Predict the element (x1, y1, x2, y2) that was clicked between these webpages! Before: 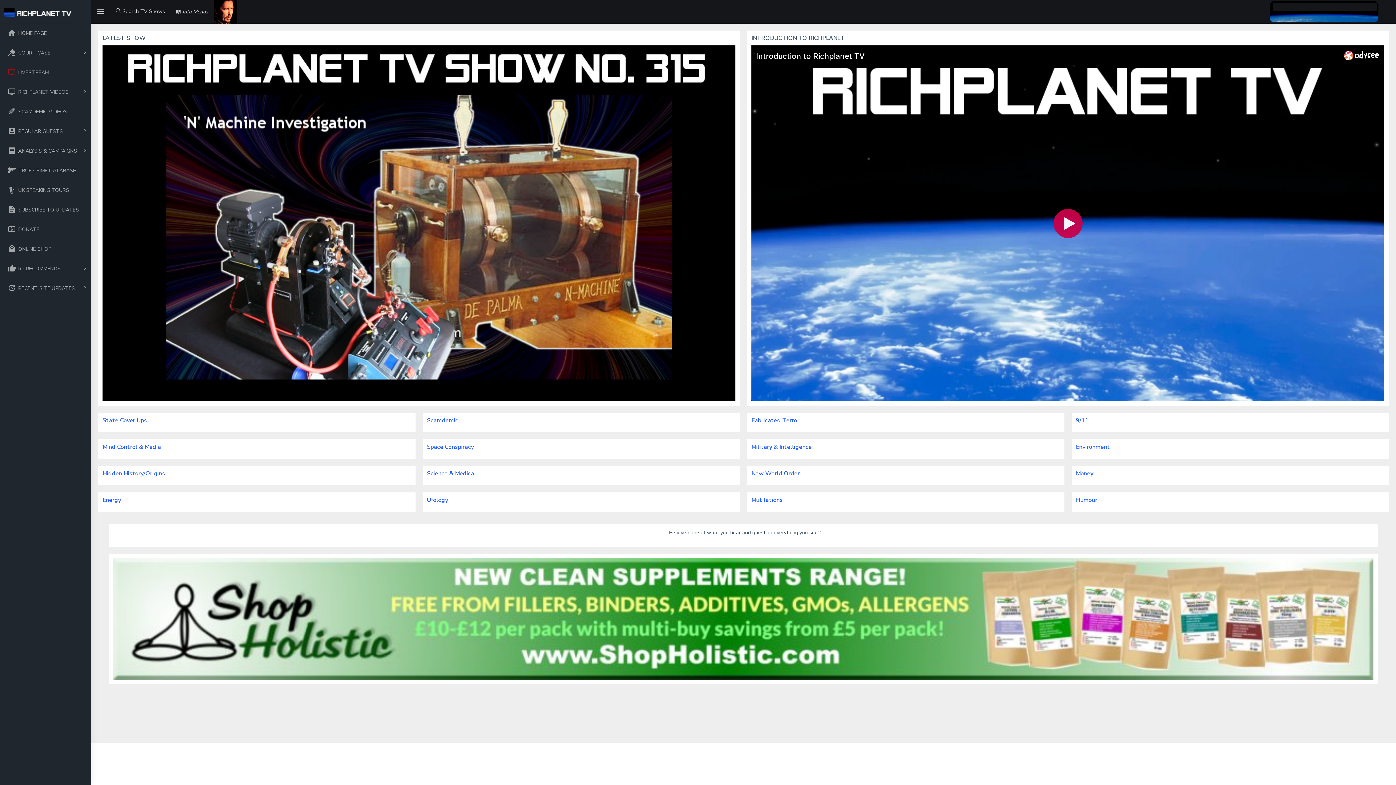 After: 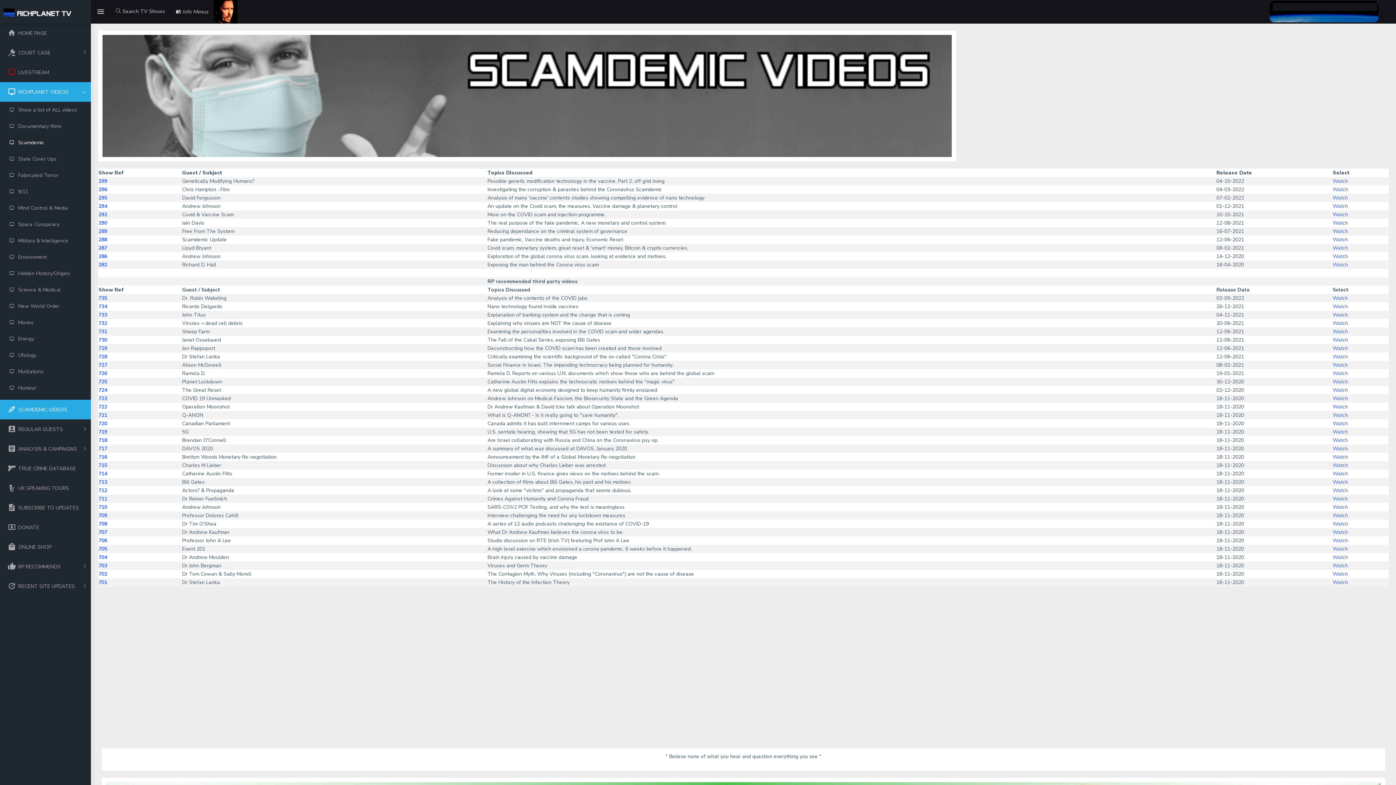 Action: label: SCAMDEMIC VIDEOS bbox: (0, 101, 90, 121)